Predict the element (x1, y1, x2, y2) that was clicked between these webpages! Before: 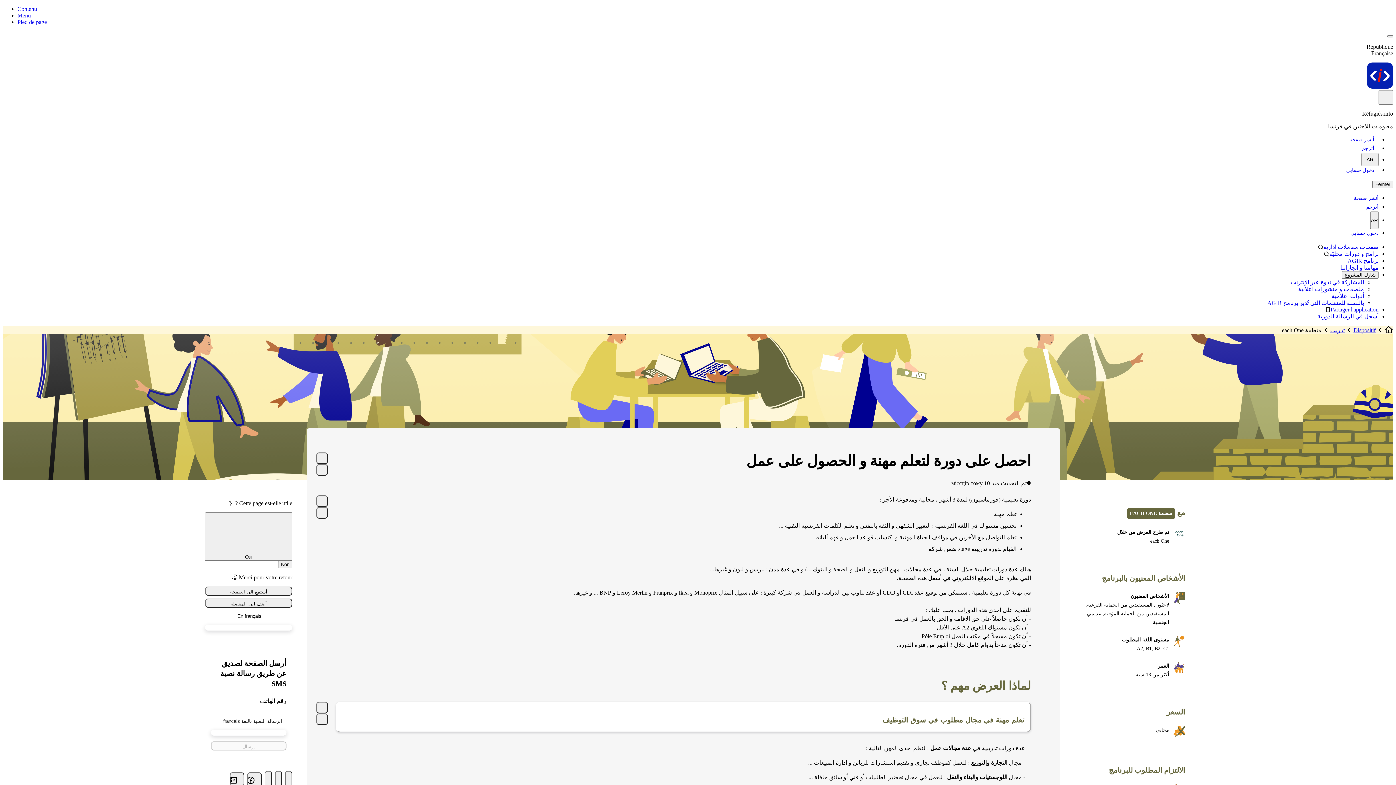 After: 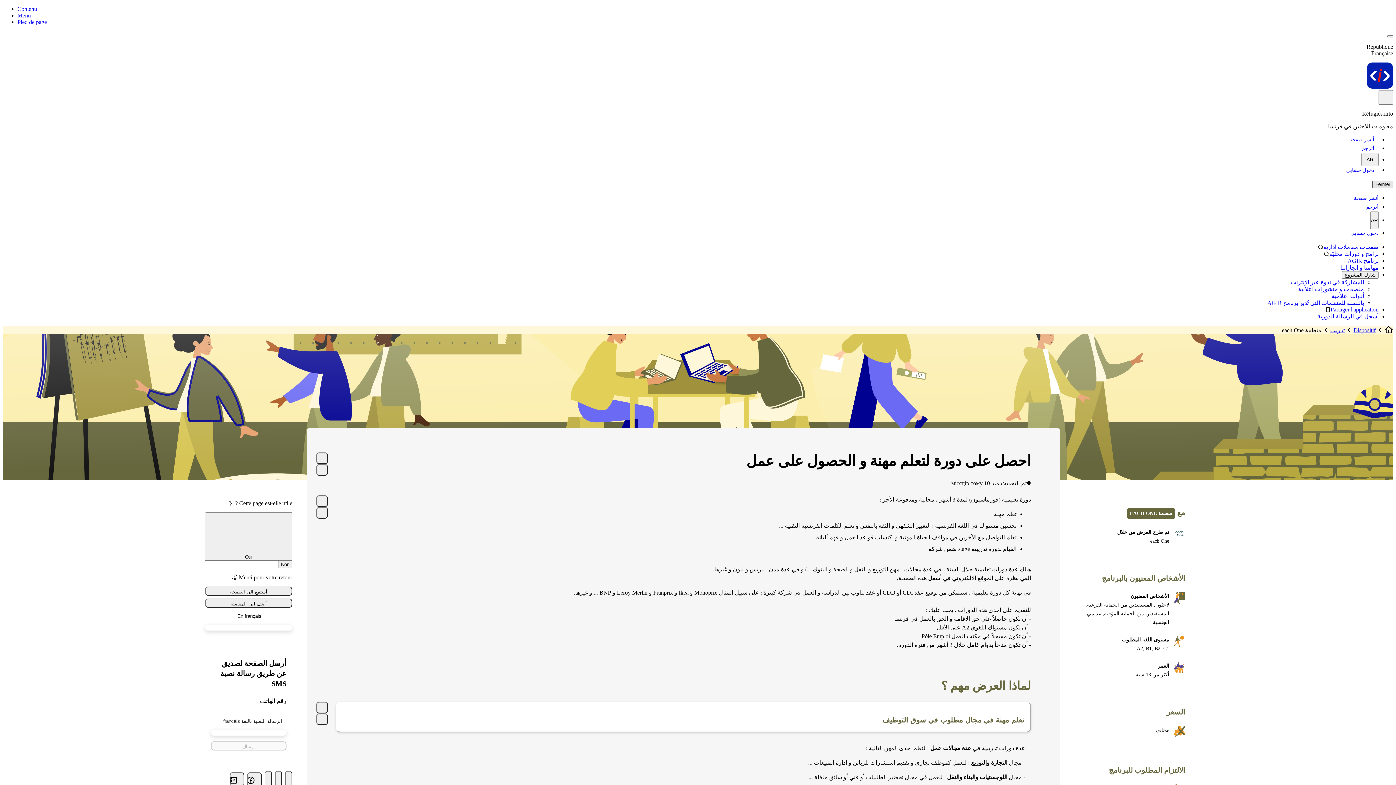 Action: label: Fermer bbox: (1372, 180, 1393, 188)